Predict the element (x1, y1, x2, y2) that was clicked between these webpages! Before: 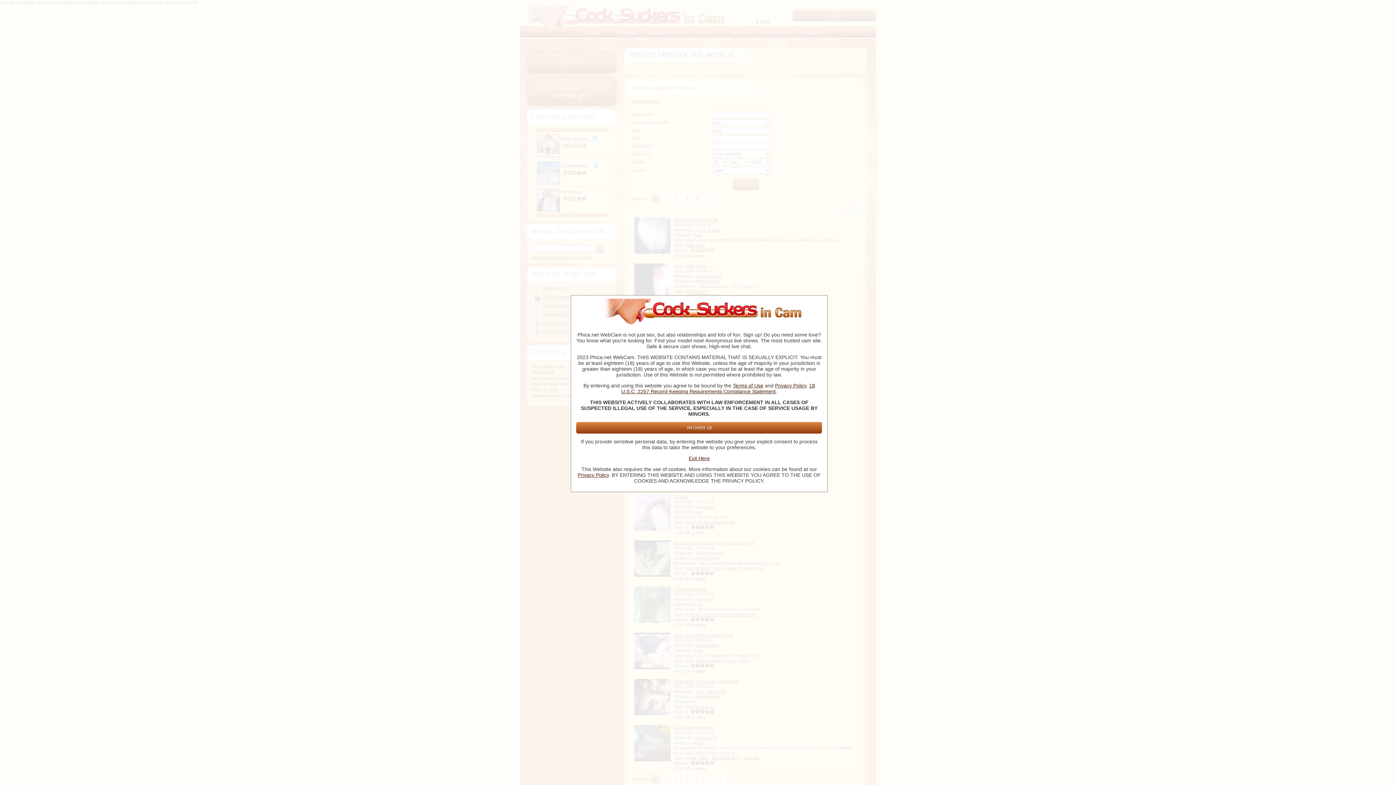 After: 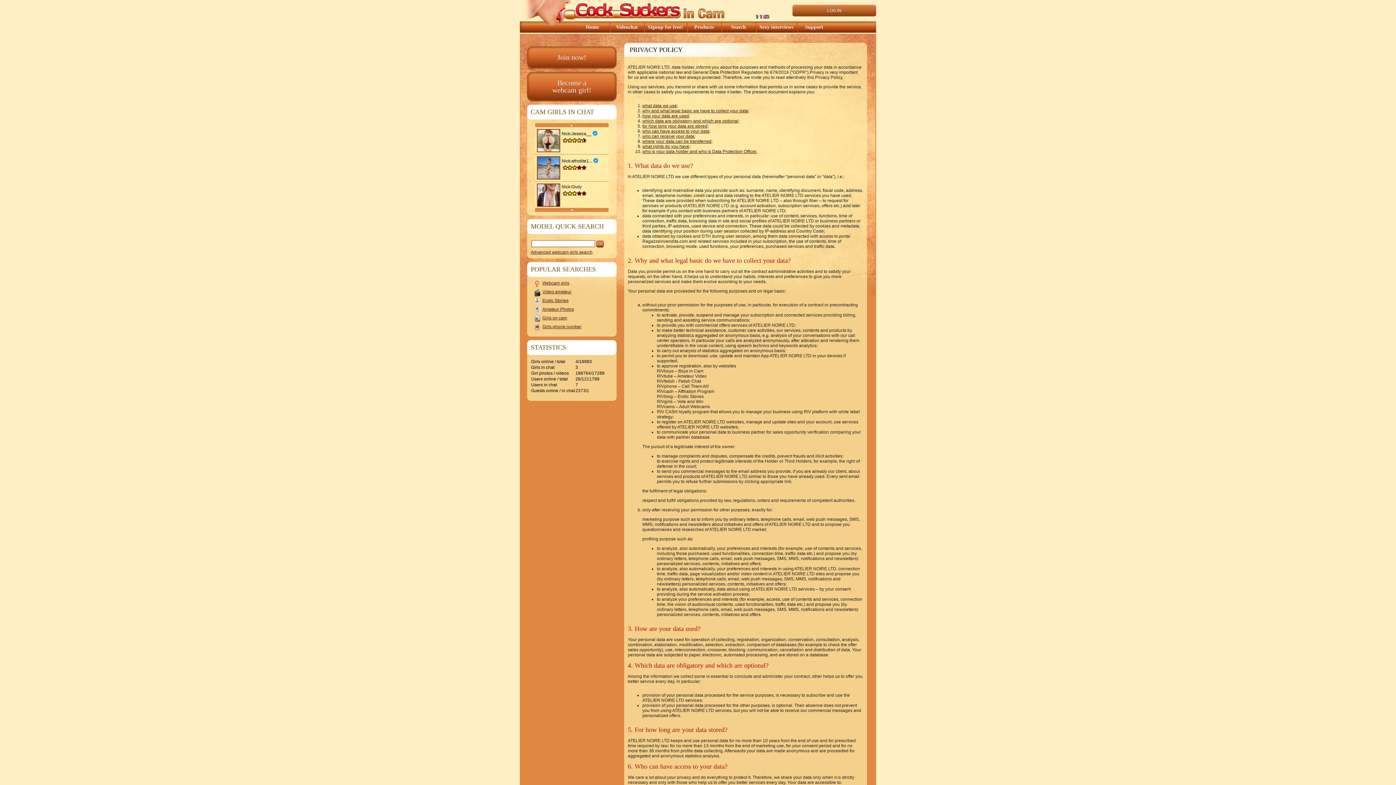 Action: bbox: (577, 472, 609, 478) label: Privacy Policy